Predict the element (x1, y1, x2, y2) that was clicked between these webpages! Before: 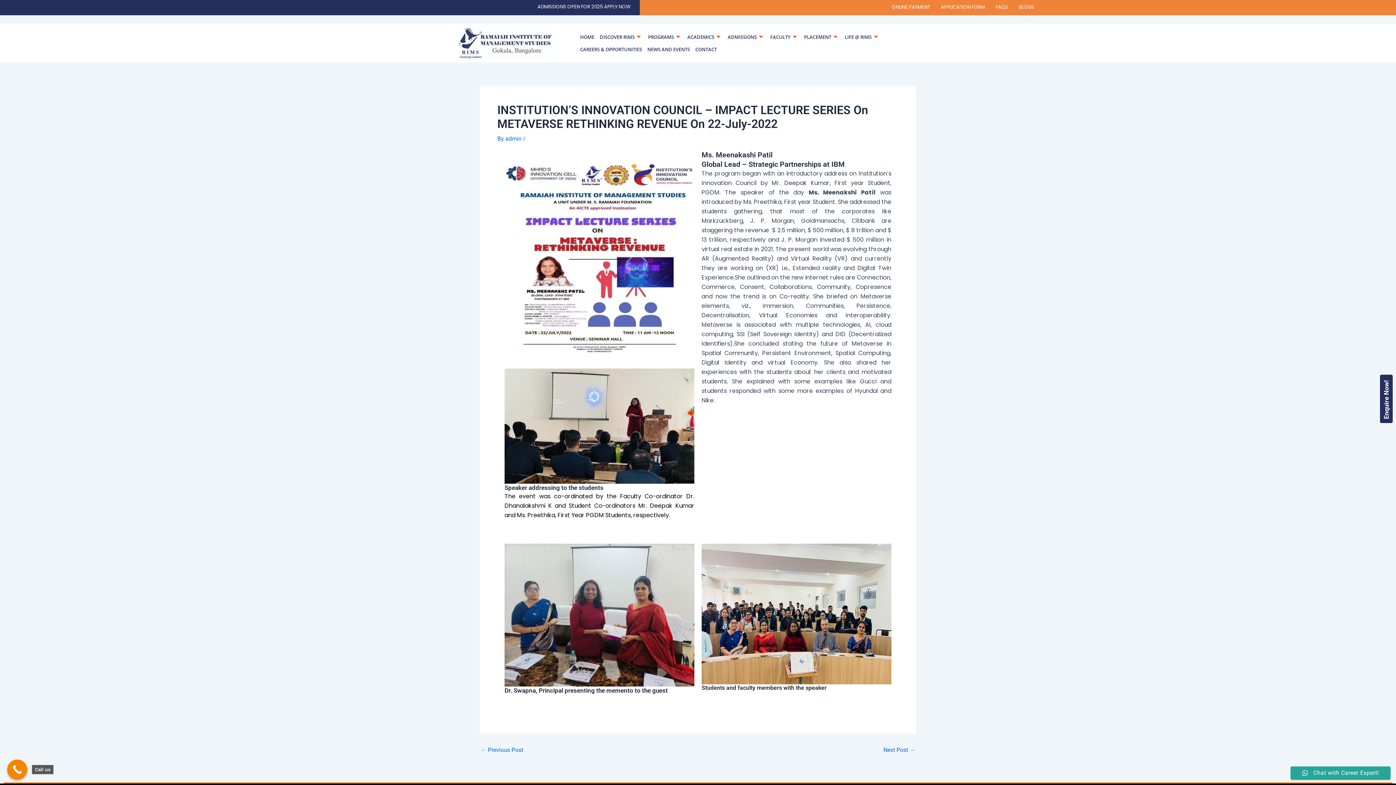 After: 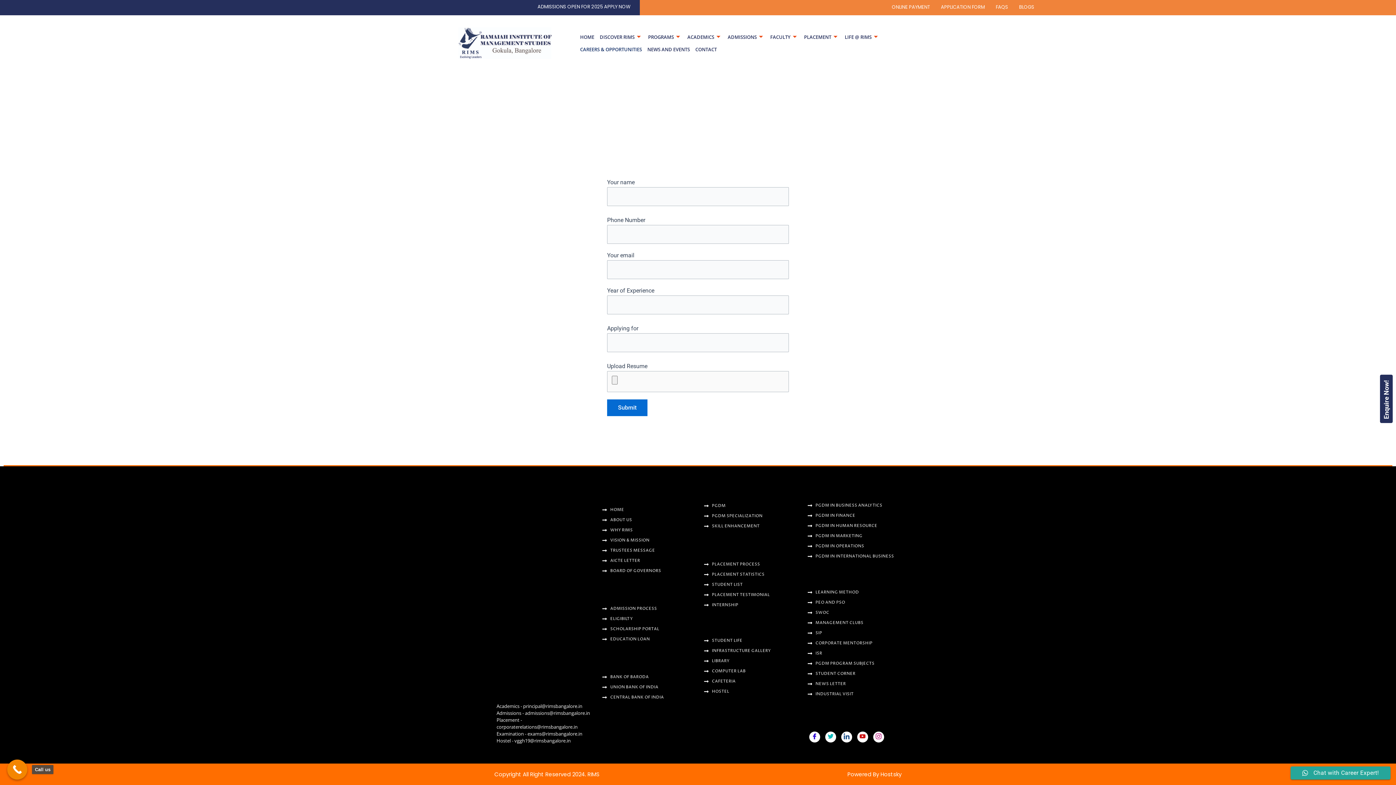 Action: bbox: (577, 43, 644, 55) label: CAREERS & OPPORTUNITIES